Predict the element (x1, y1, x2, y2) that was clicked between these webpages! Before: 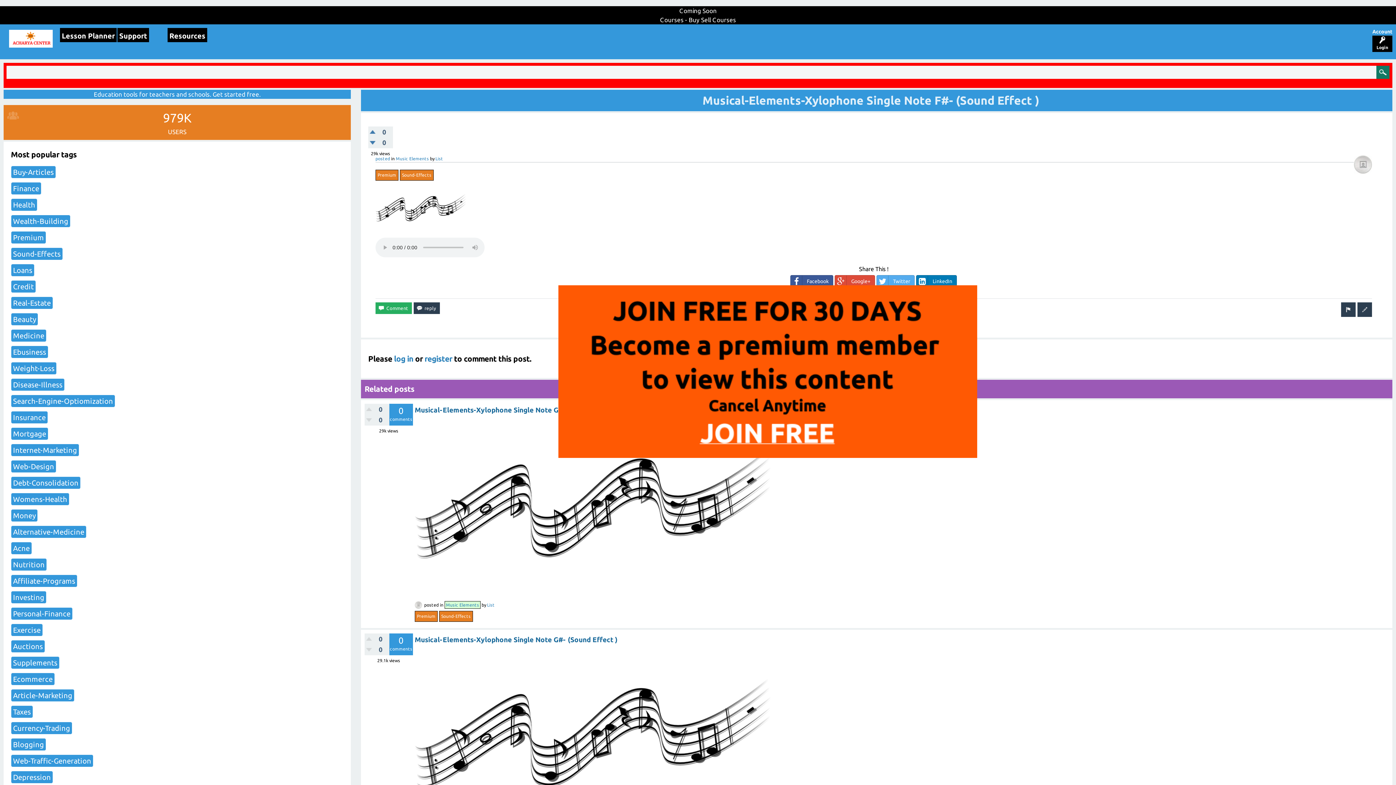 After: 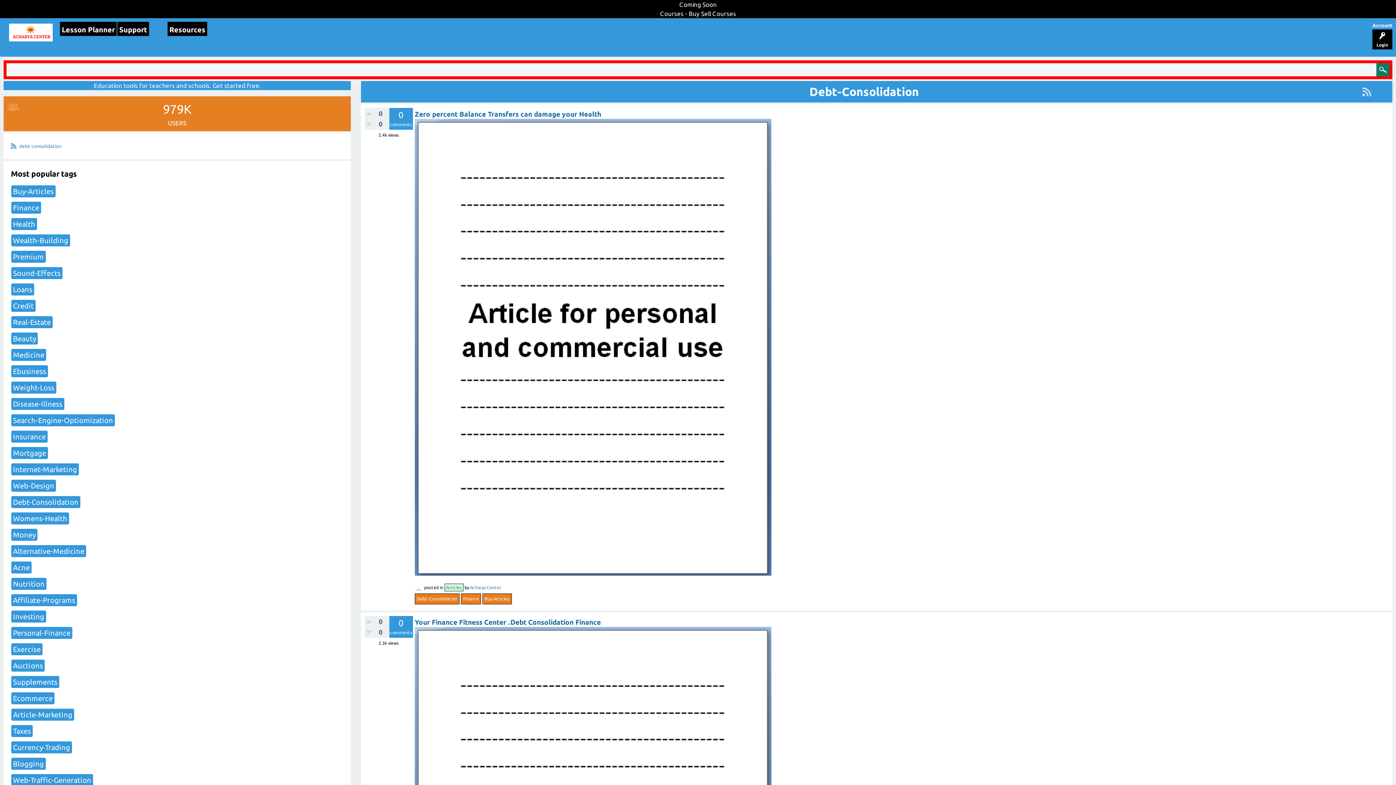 Action: label: Debt-Consolidation bbox: (10, 476, 80, 489)